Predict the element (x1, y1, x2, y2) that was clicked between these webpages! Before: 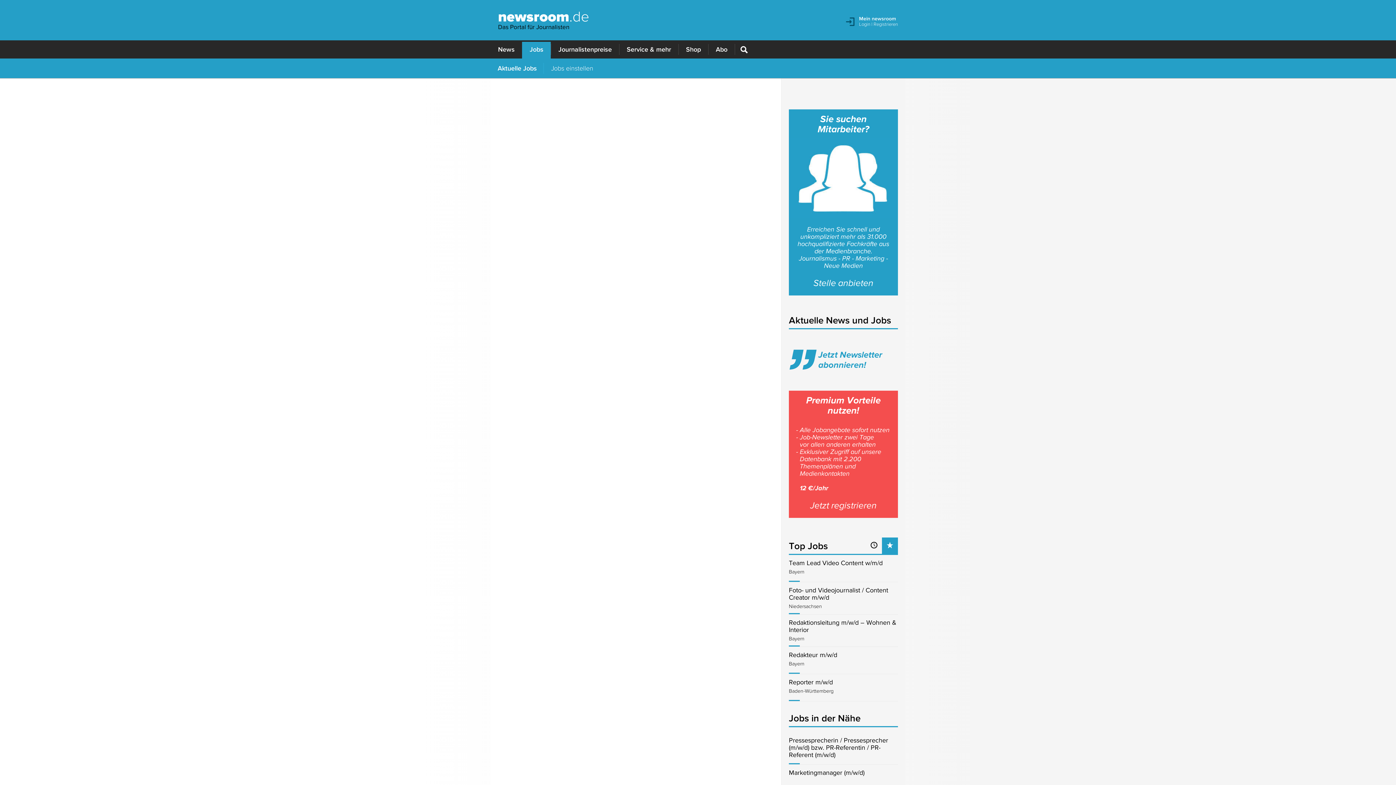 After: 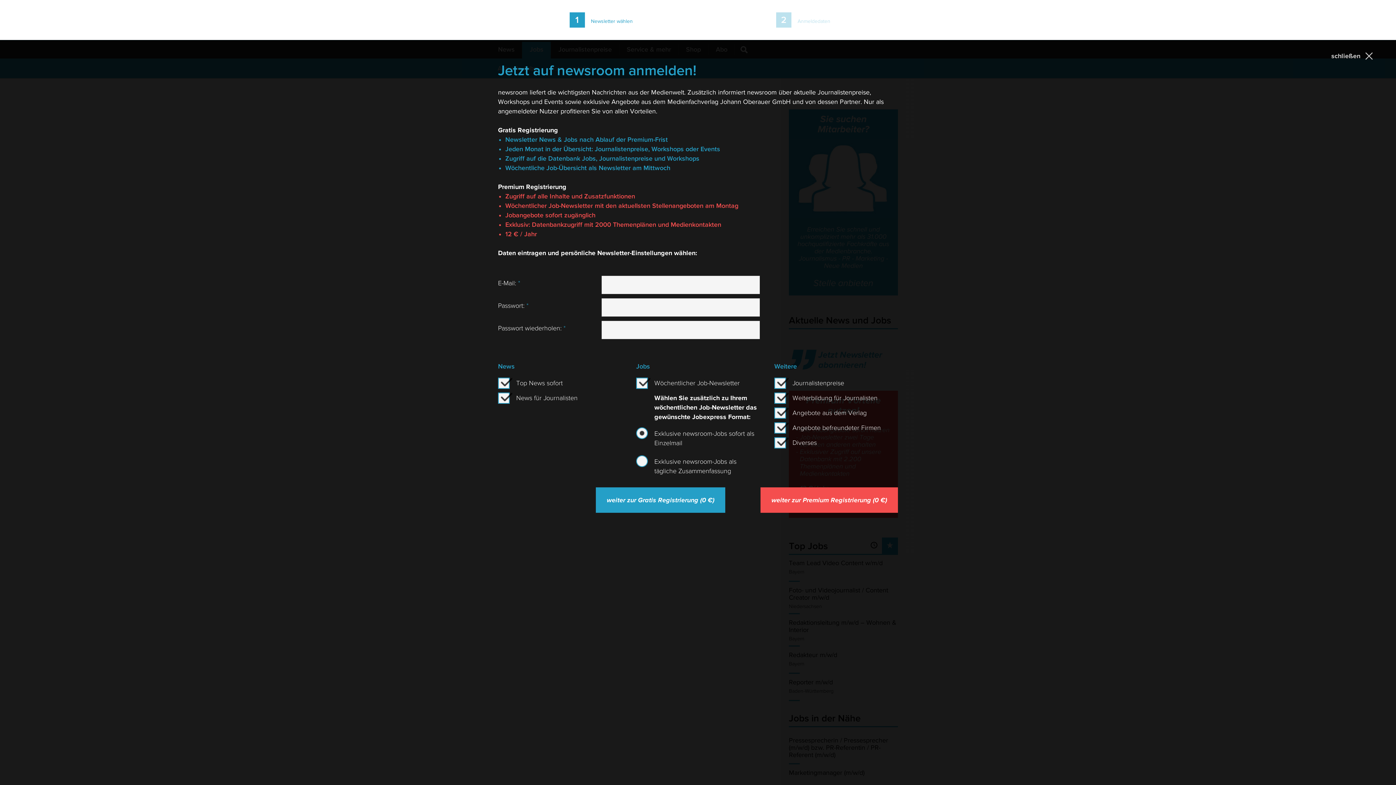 Action: label: Jetzt Newsletter abonnieren! bbox: (818, 349, 882, 369)